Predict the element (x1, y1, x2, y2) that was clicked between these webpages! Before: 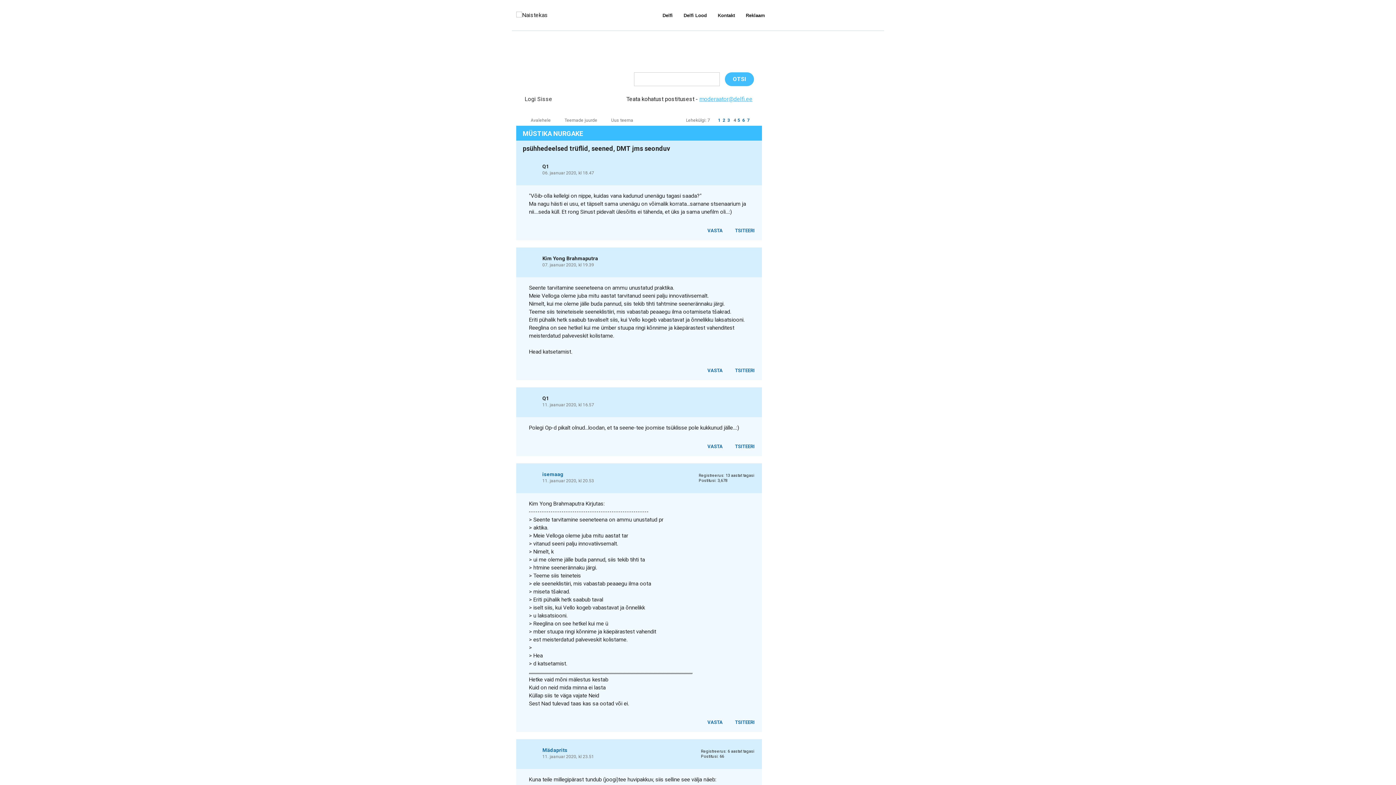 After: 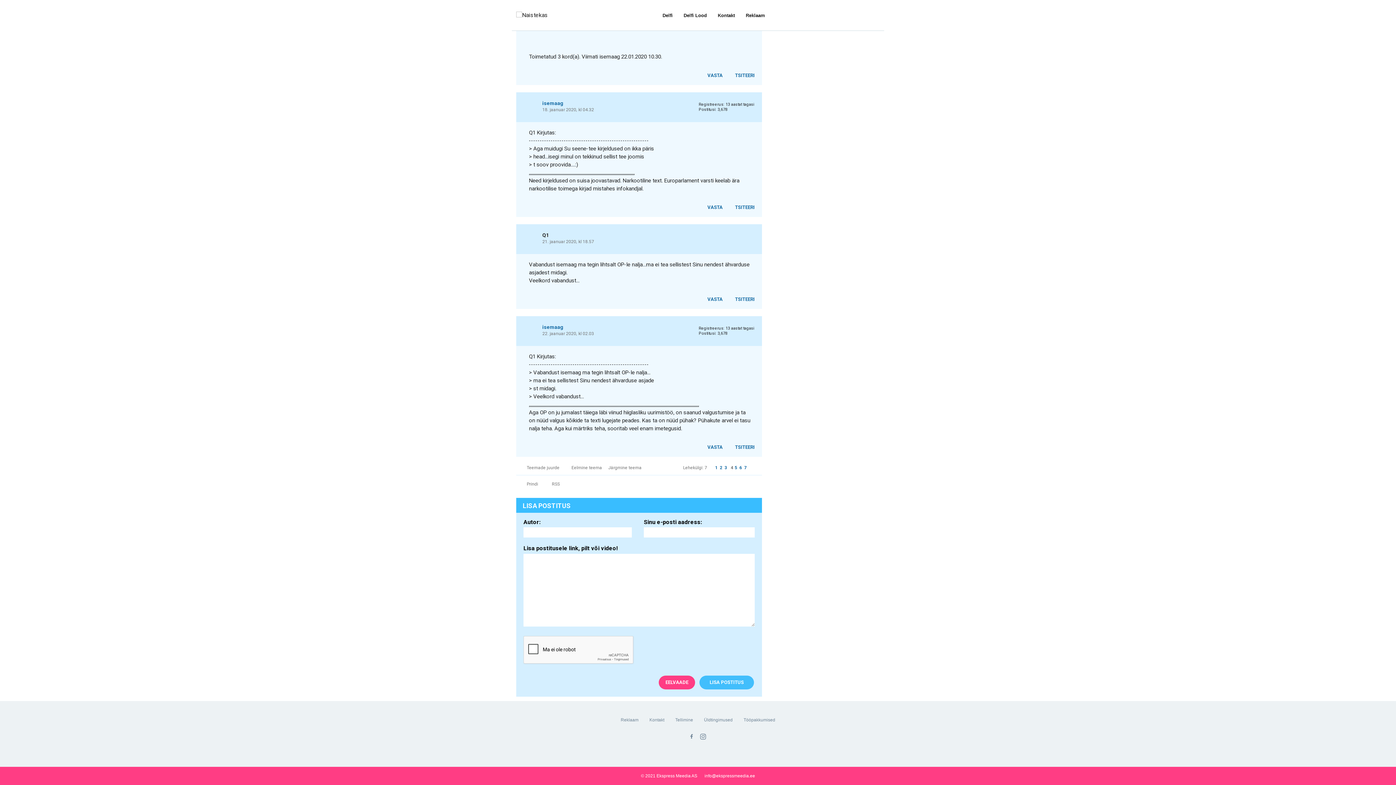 Action: label: VASTA bbox: (700, 226, 726, 234)